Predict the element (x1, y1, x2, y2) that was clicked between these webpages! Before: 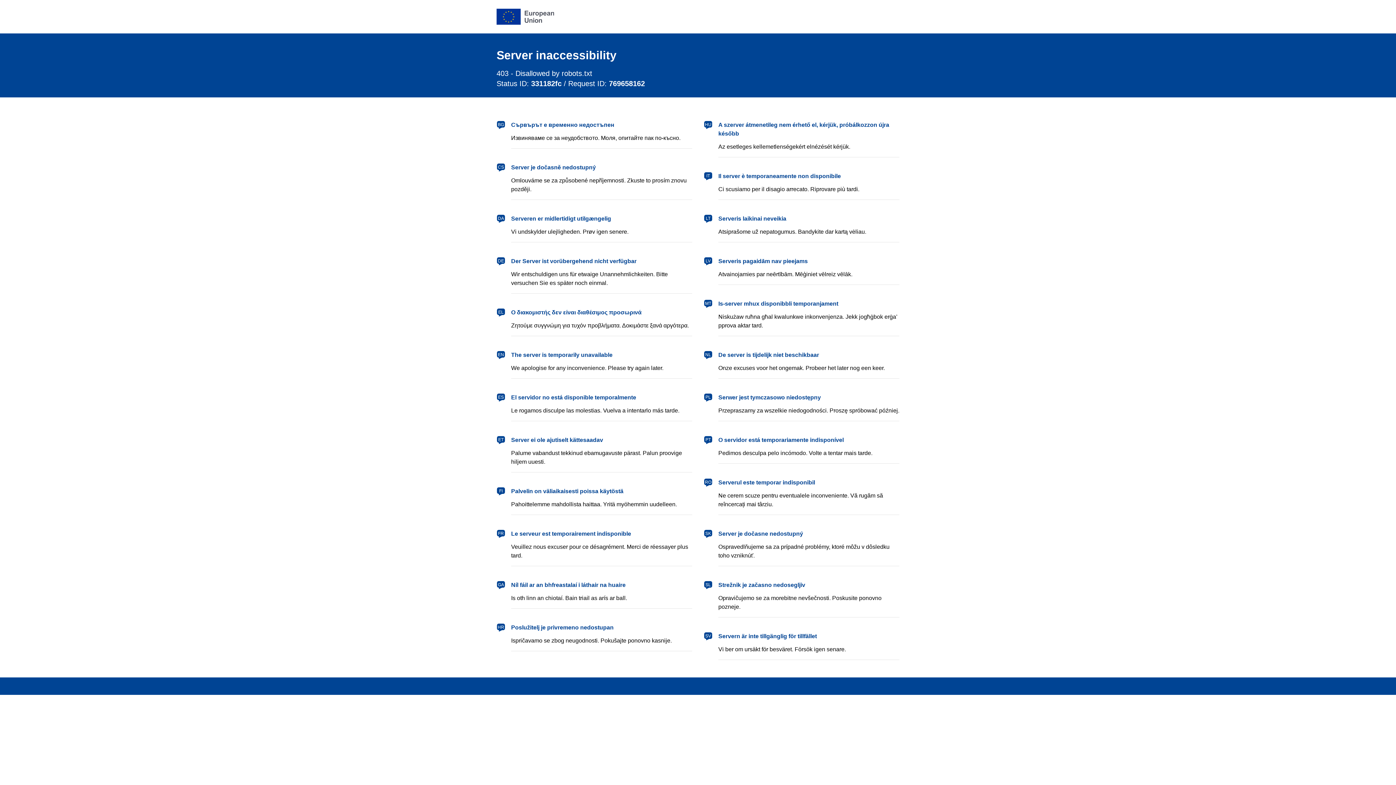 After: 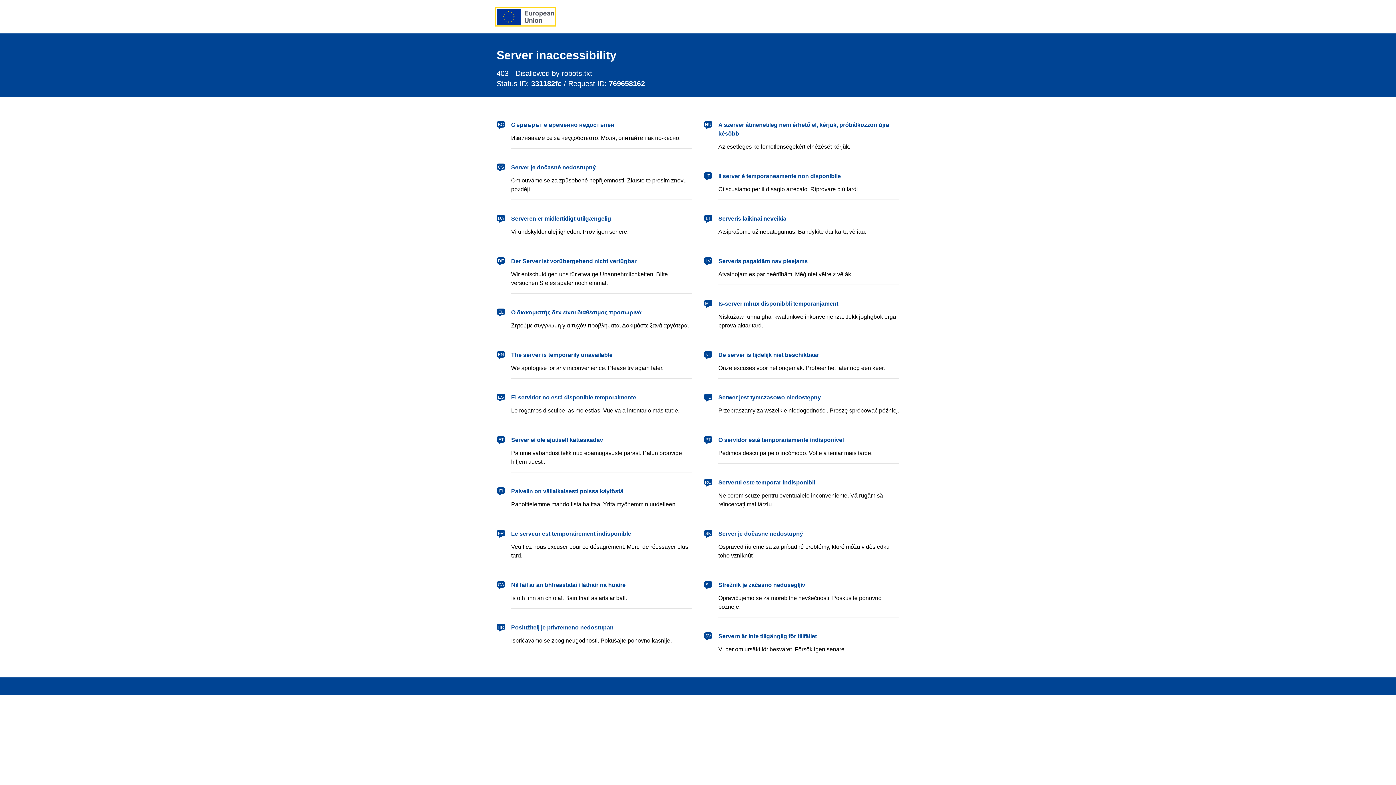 Action: label: European Union bbox: (496, 8, 554, 24)